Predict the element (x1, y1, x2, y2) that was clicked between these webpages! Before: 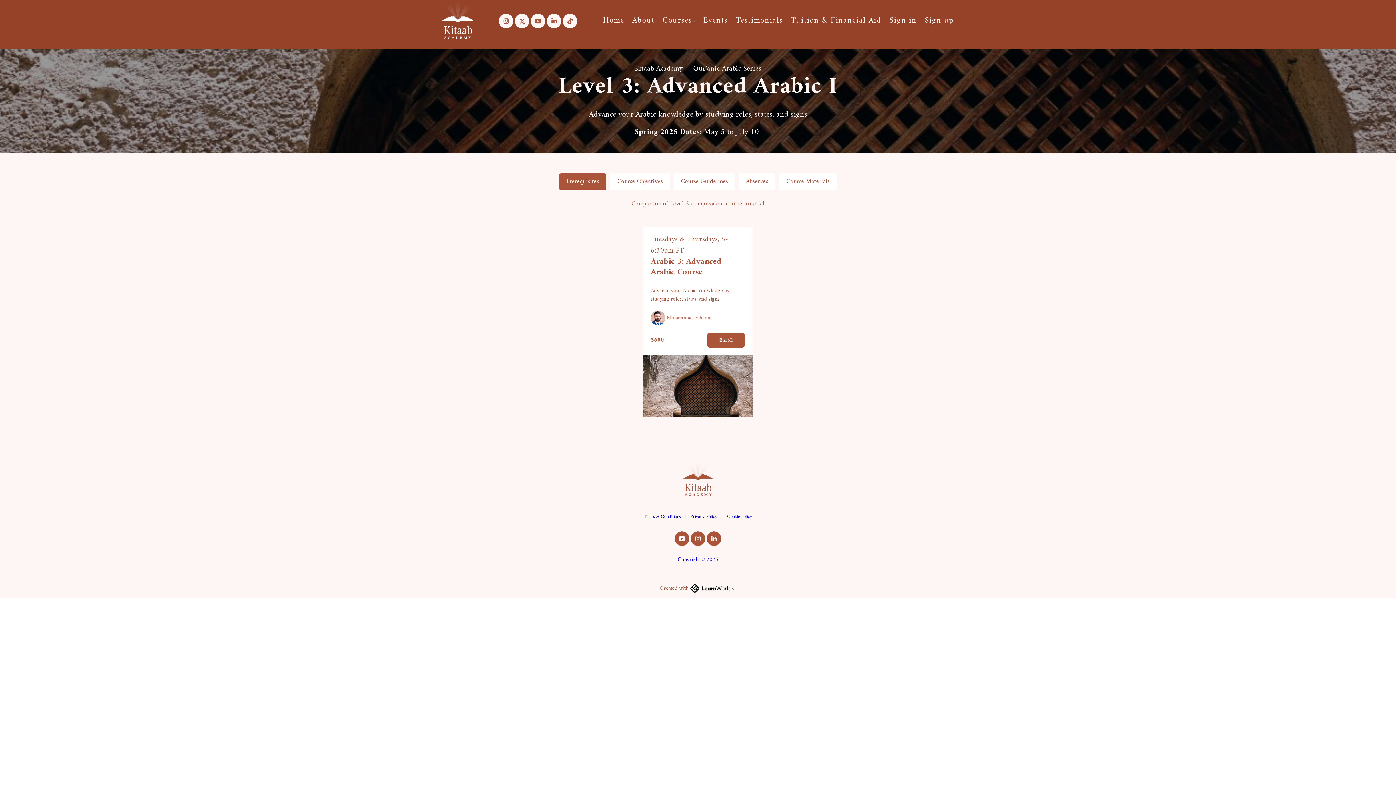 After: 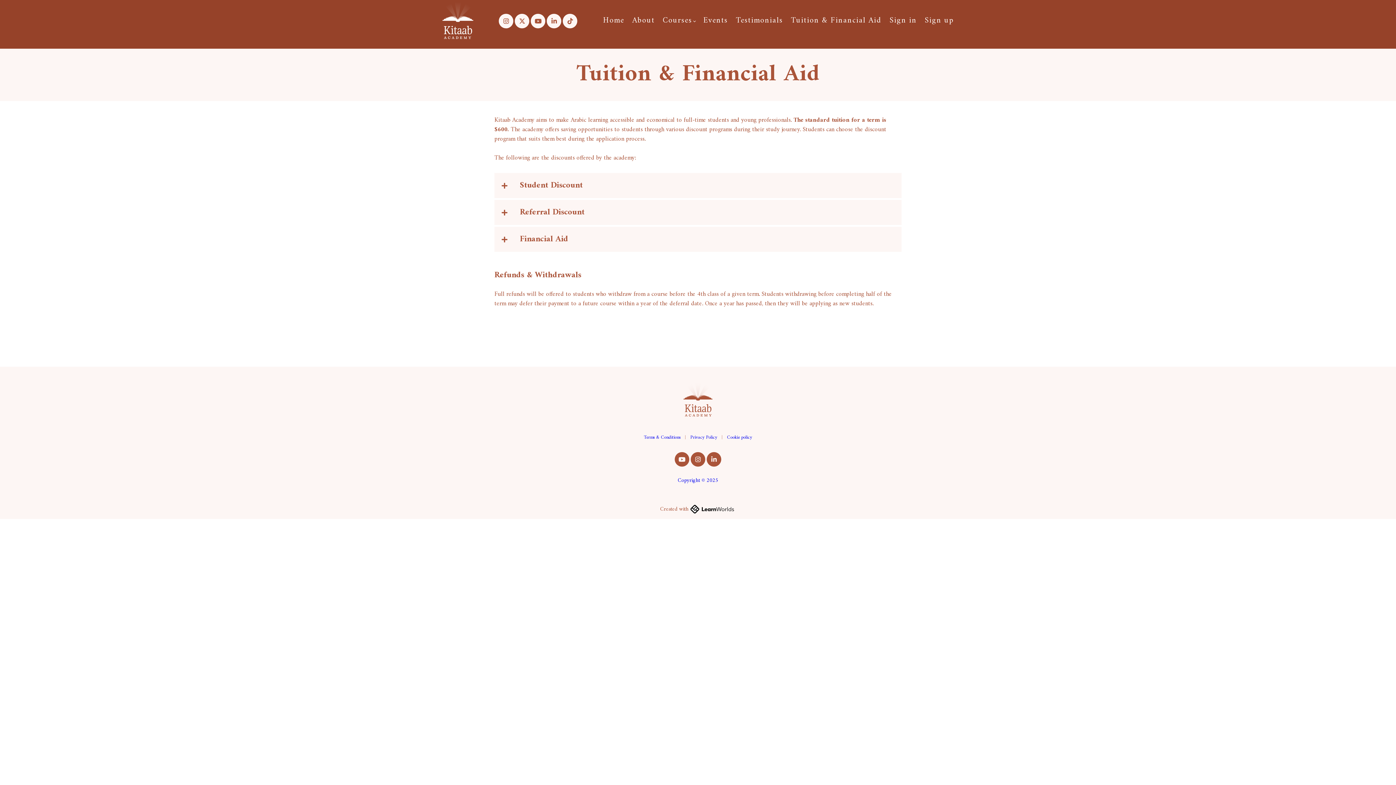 Action: bbox: (791, 14, 881, 26) label: Tuition & Financial Aid